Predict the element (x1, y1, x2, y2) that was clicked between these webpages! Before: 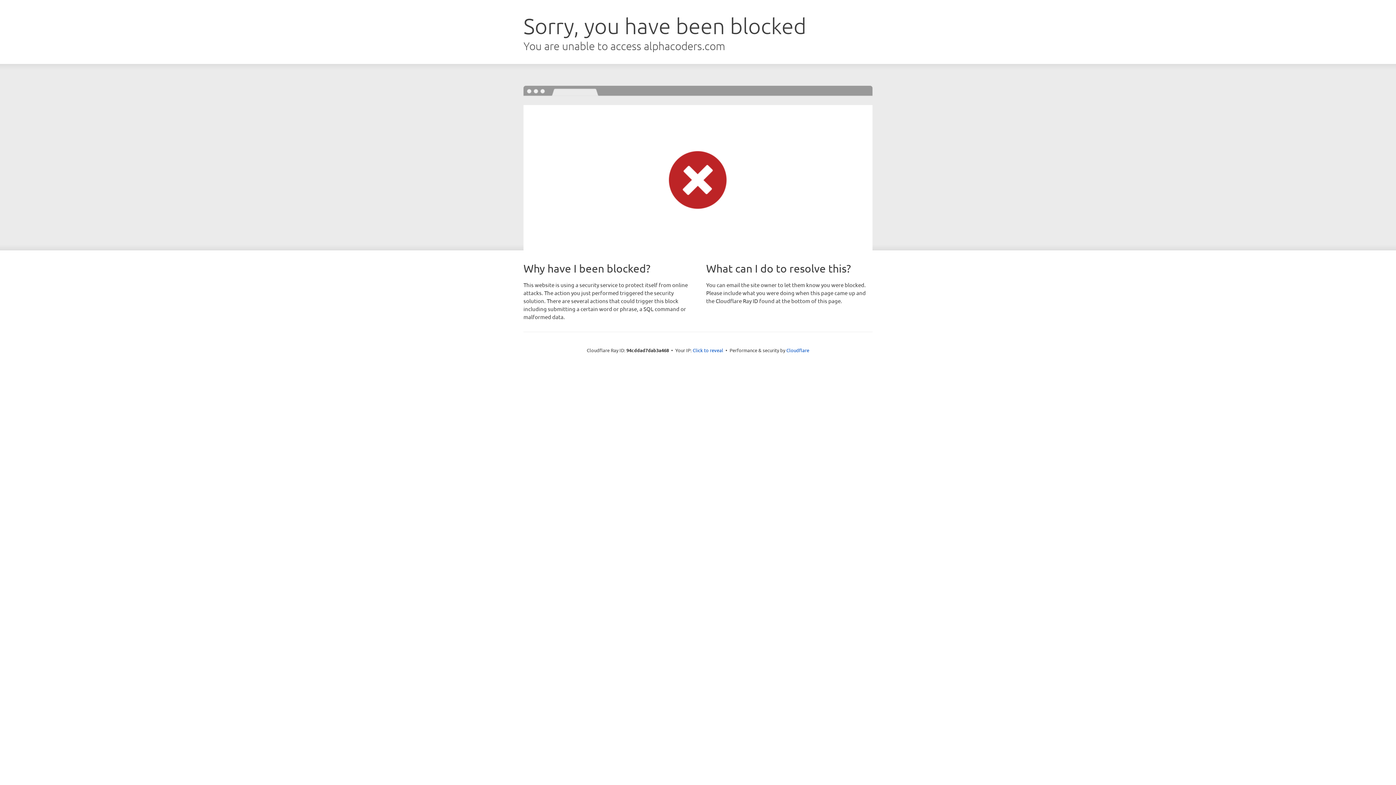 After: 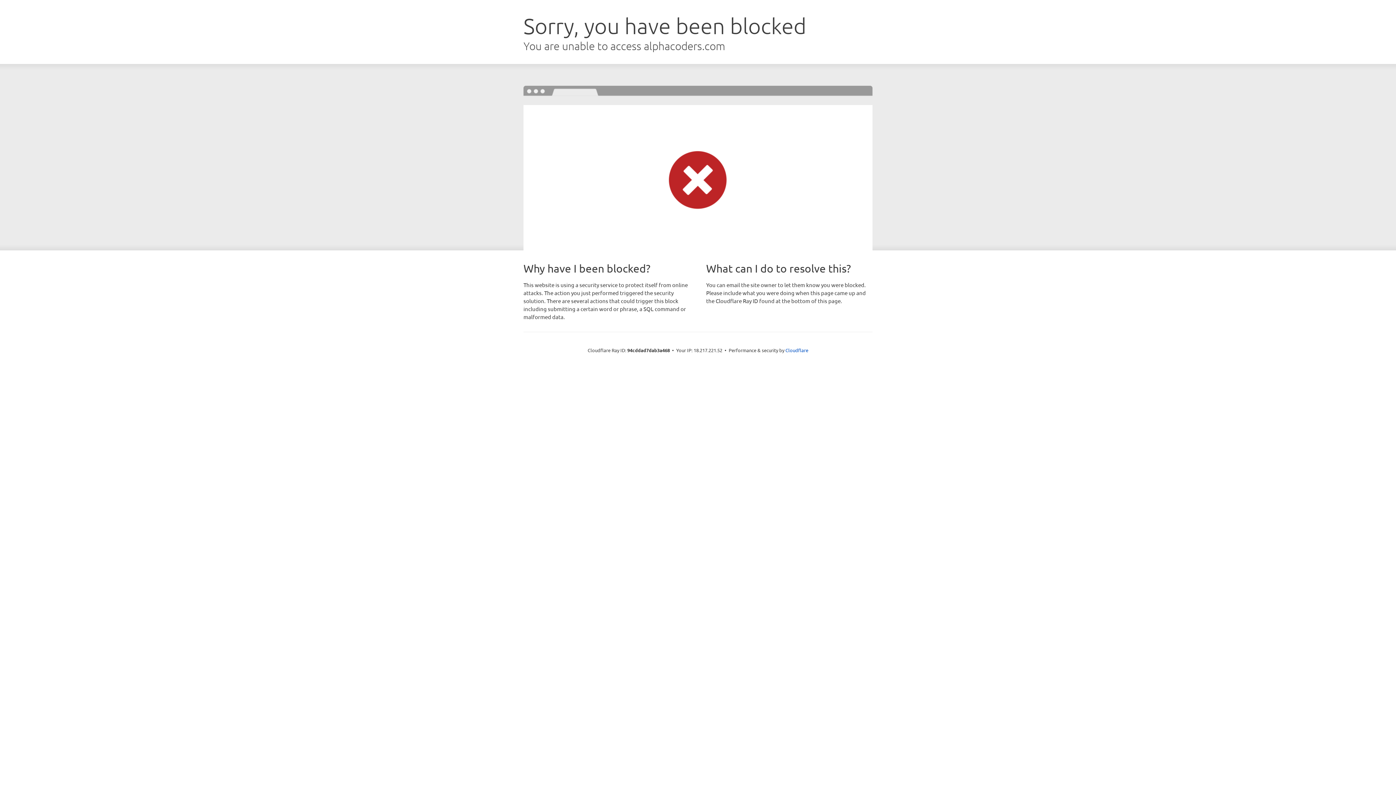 Action: bbox: (692, 346, 723, 353) label: Click to reveal